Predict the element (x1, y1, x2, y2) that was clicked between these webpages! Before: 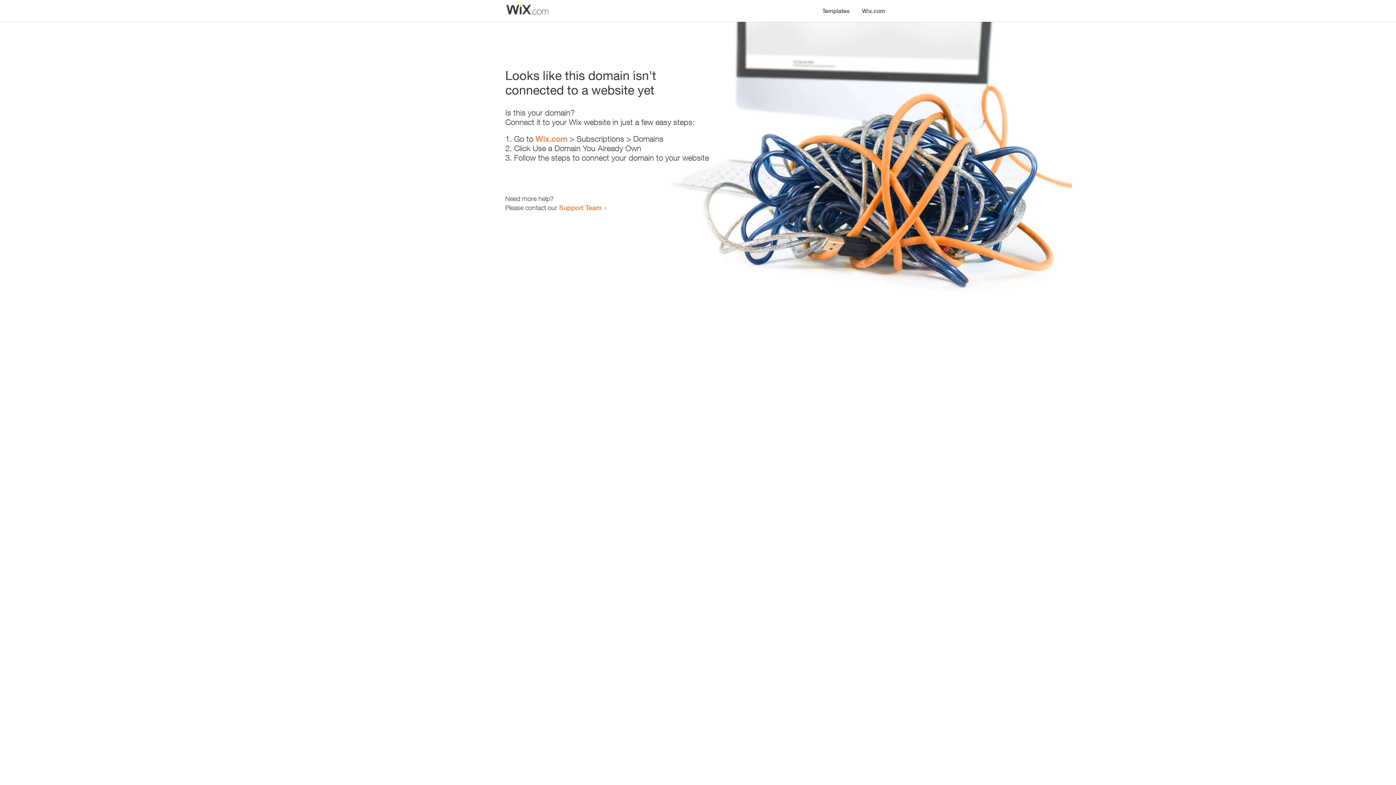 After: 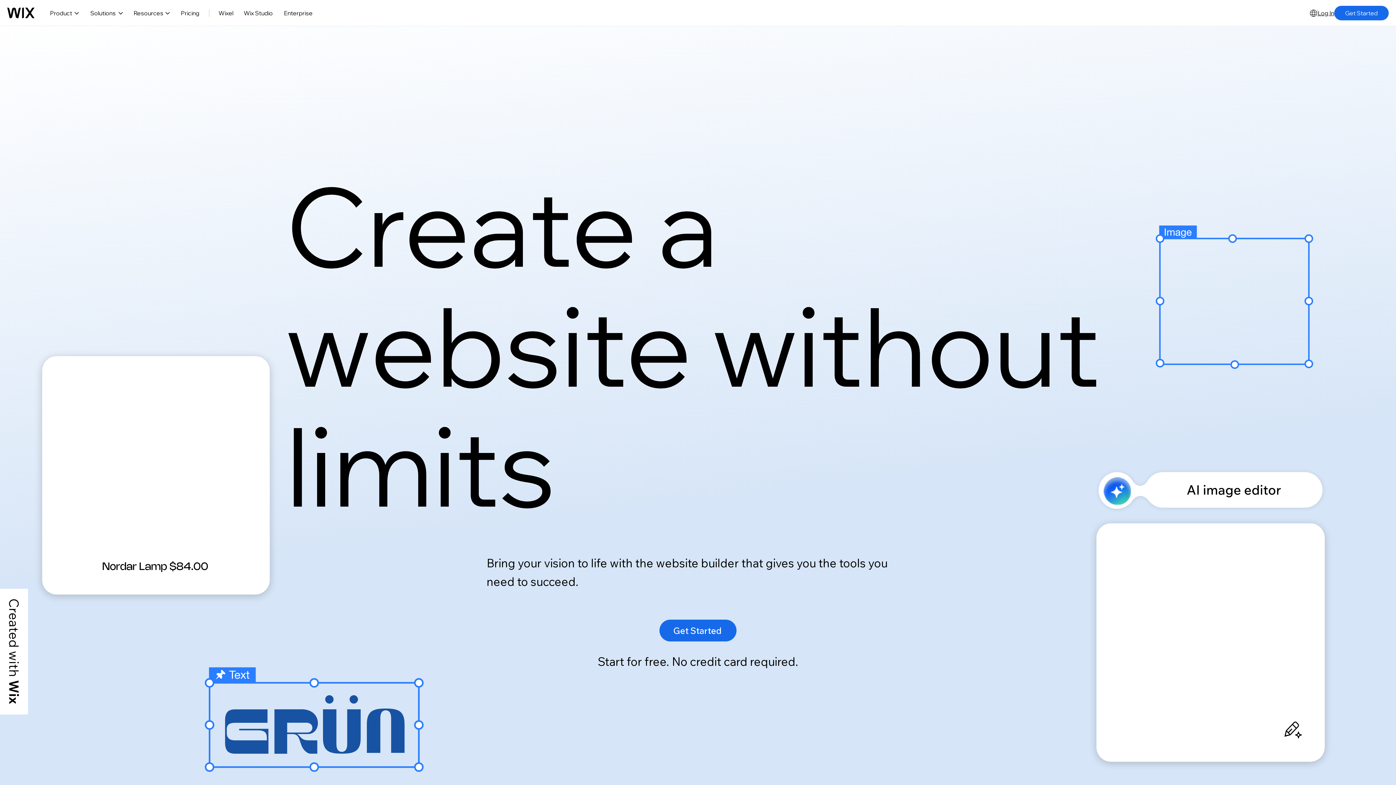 Action: bbox: (856, 0, 890, 14) label: Wix.com